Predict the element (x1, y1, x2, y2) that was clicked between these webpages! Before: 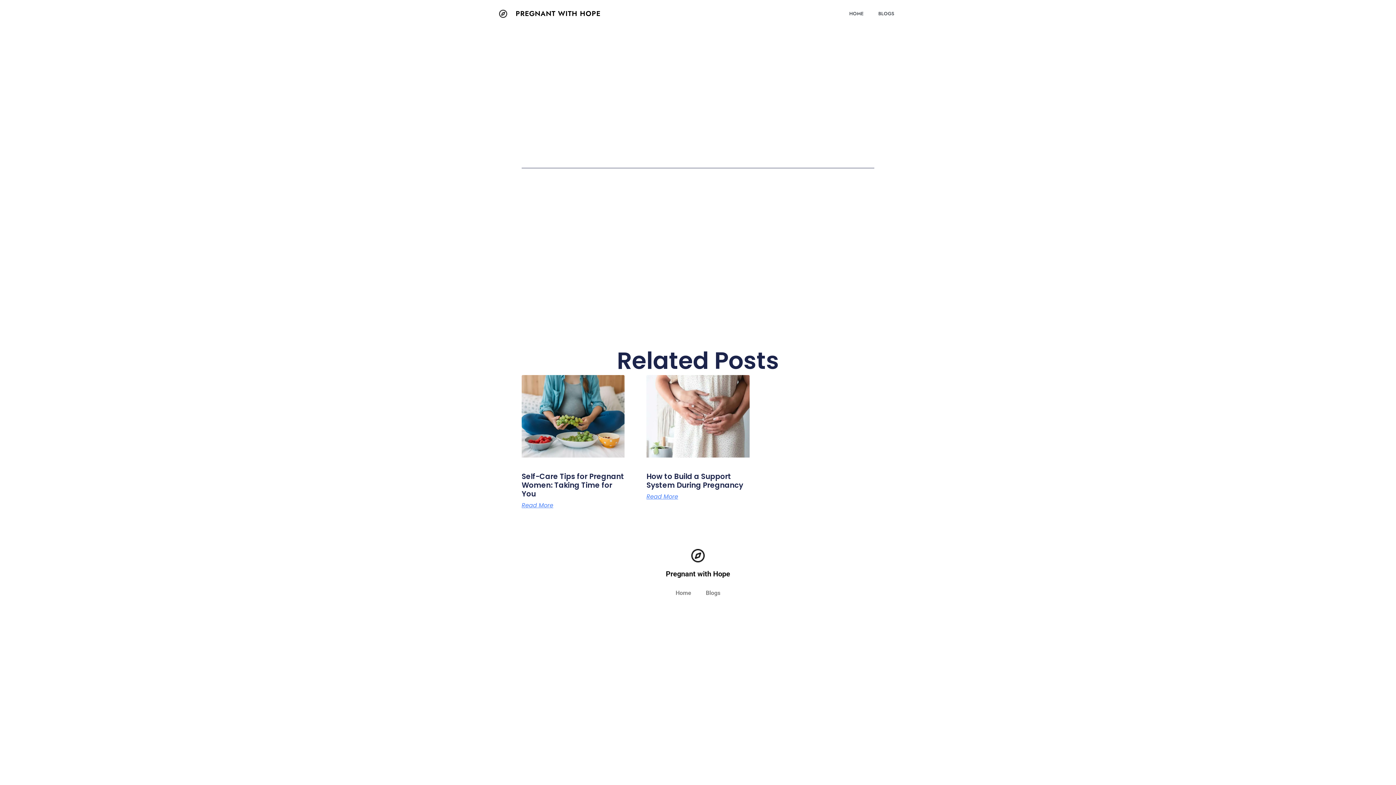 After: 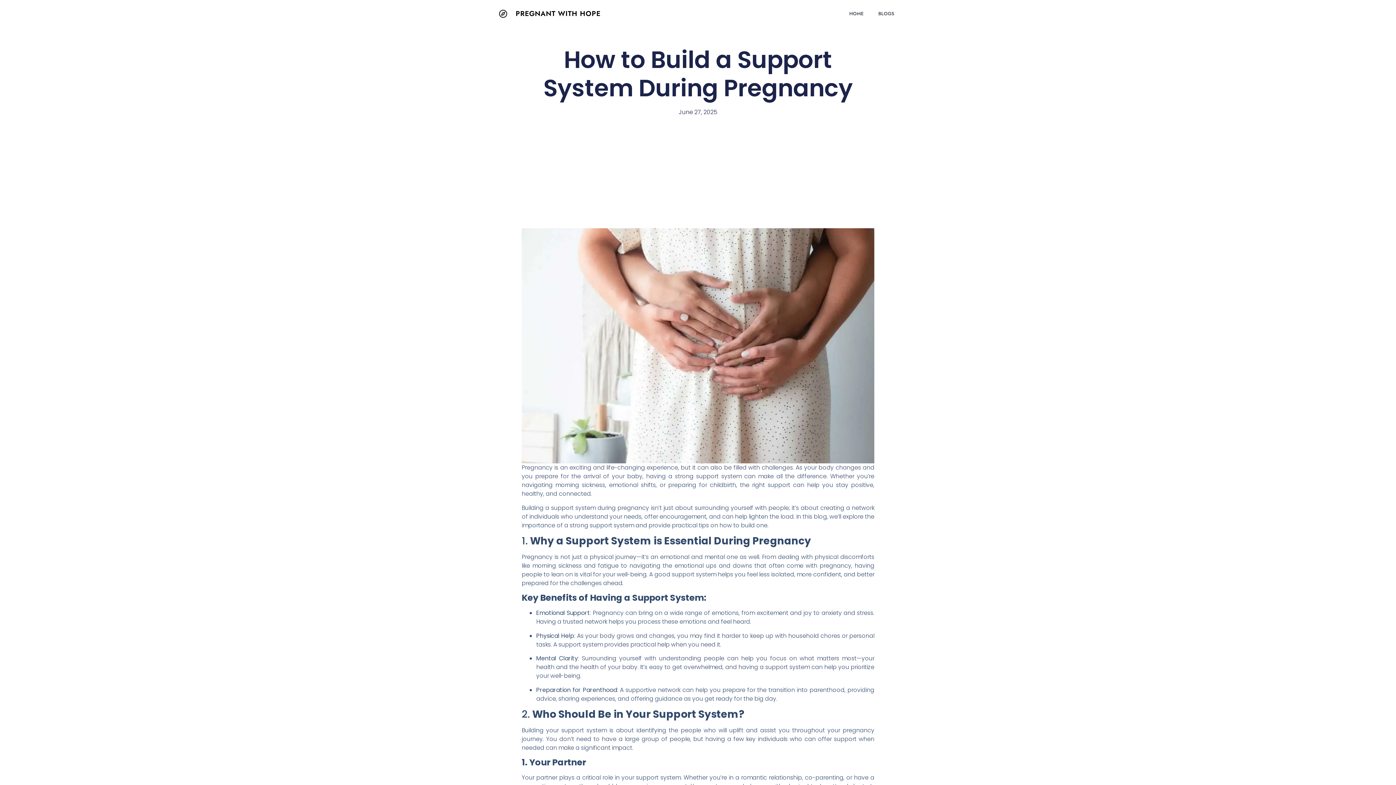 Action: label: How to Build a Support System During Pregnancy bbox: (646, 471, 743, 490)